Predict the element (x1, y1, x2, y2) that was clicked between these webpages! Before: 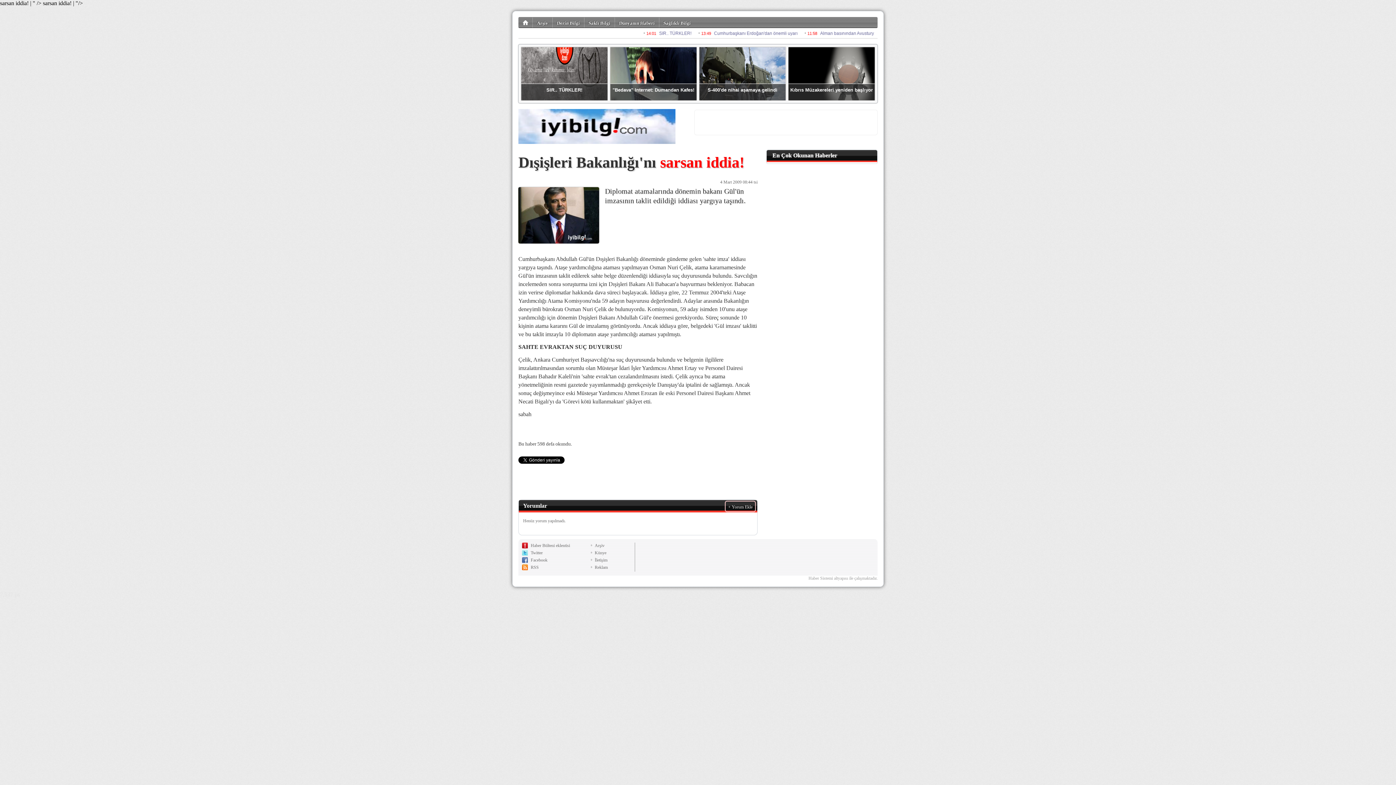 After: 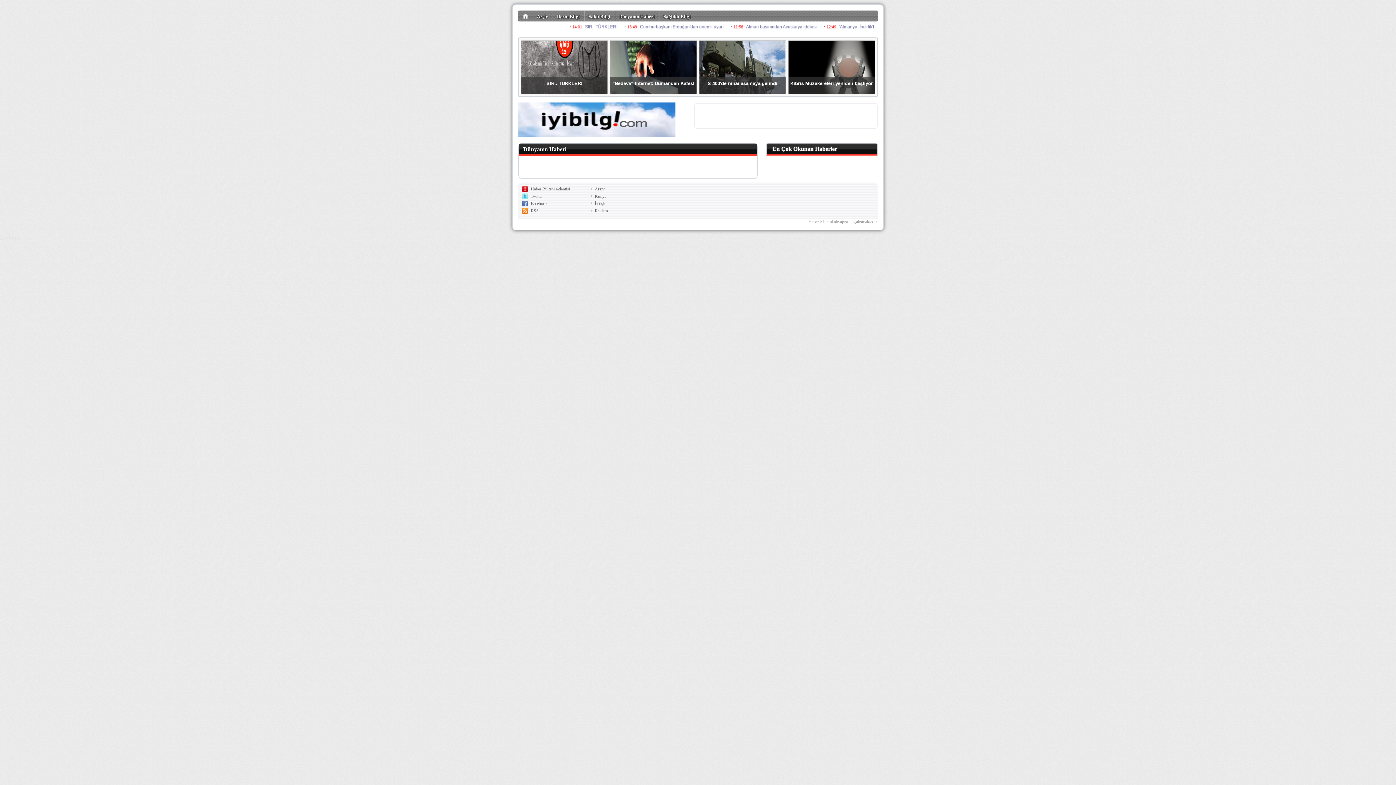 Action: bbox: (619, 20, 654, 25) label: Dünyanın Haberi